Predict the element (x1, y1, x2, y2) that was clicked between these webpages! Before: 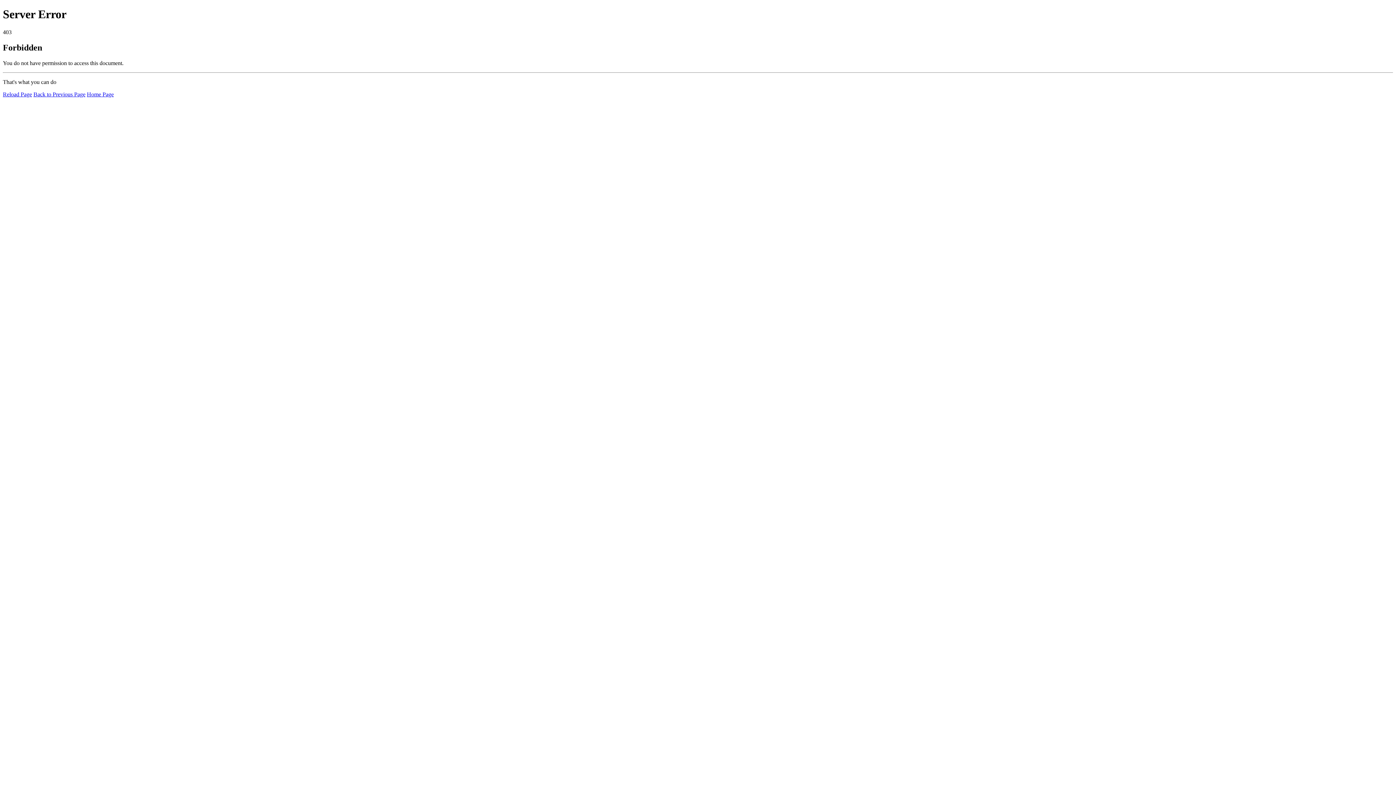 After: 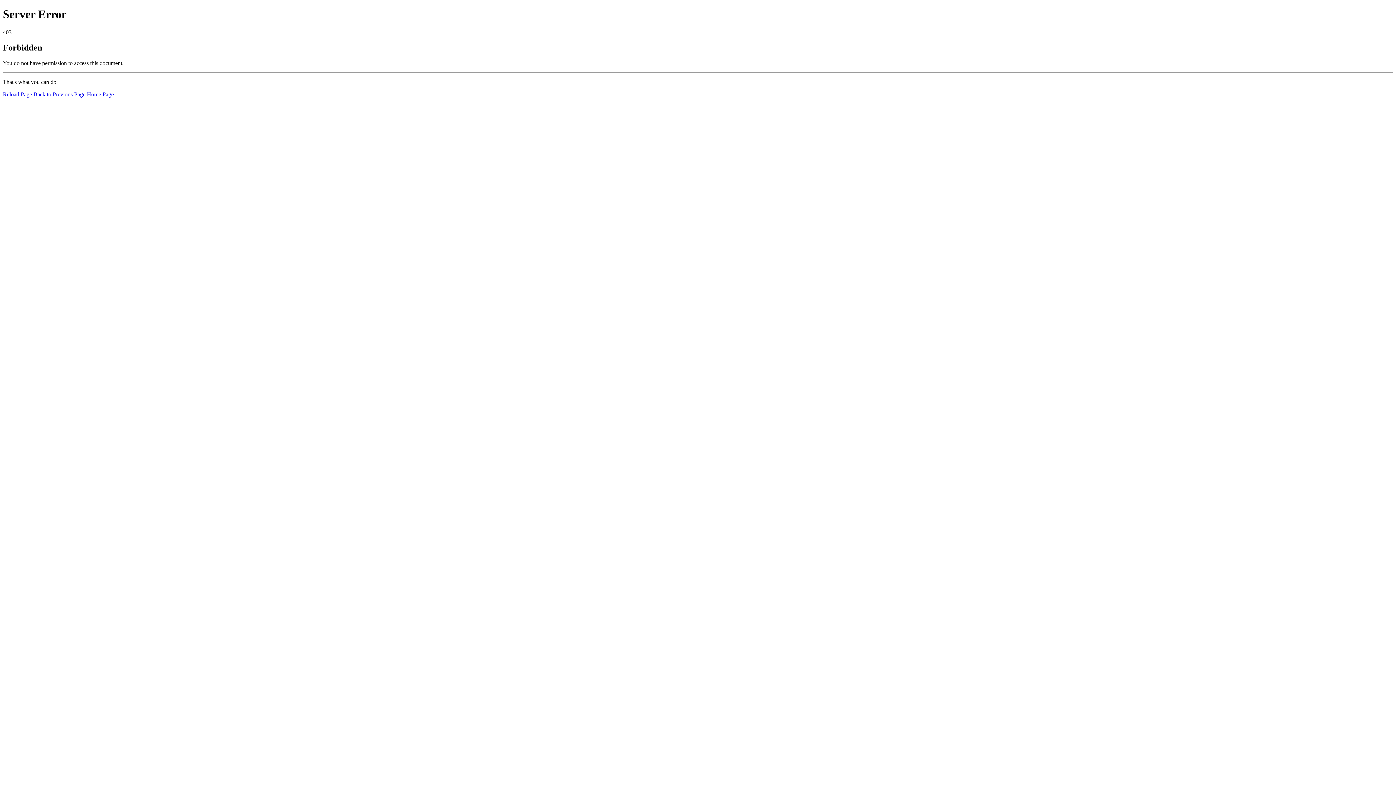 Action: bbox: (2, 91, 32, 97) label: Reload Page